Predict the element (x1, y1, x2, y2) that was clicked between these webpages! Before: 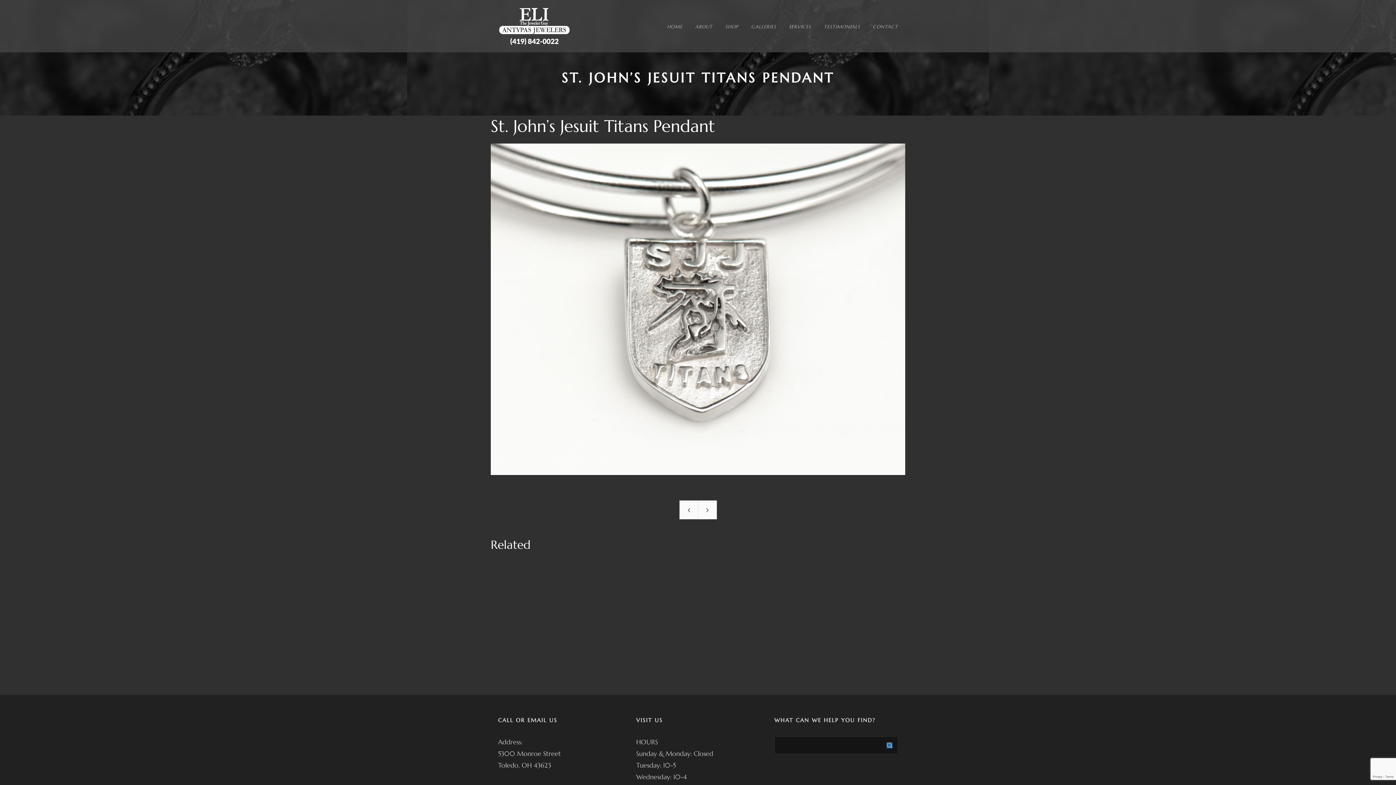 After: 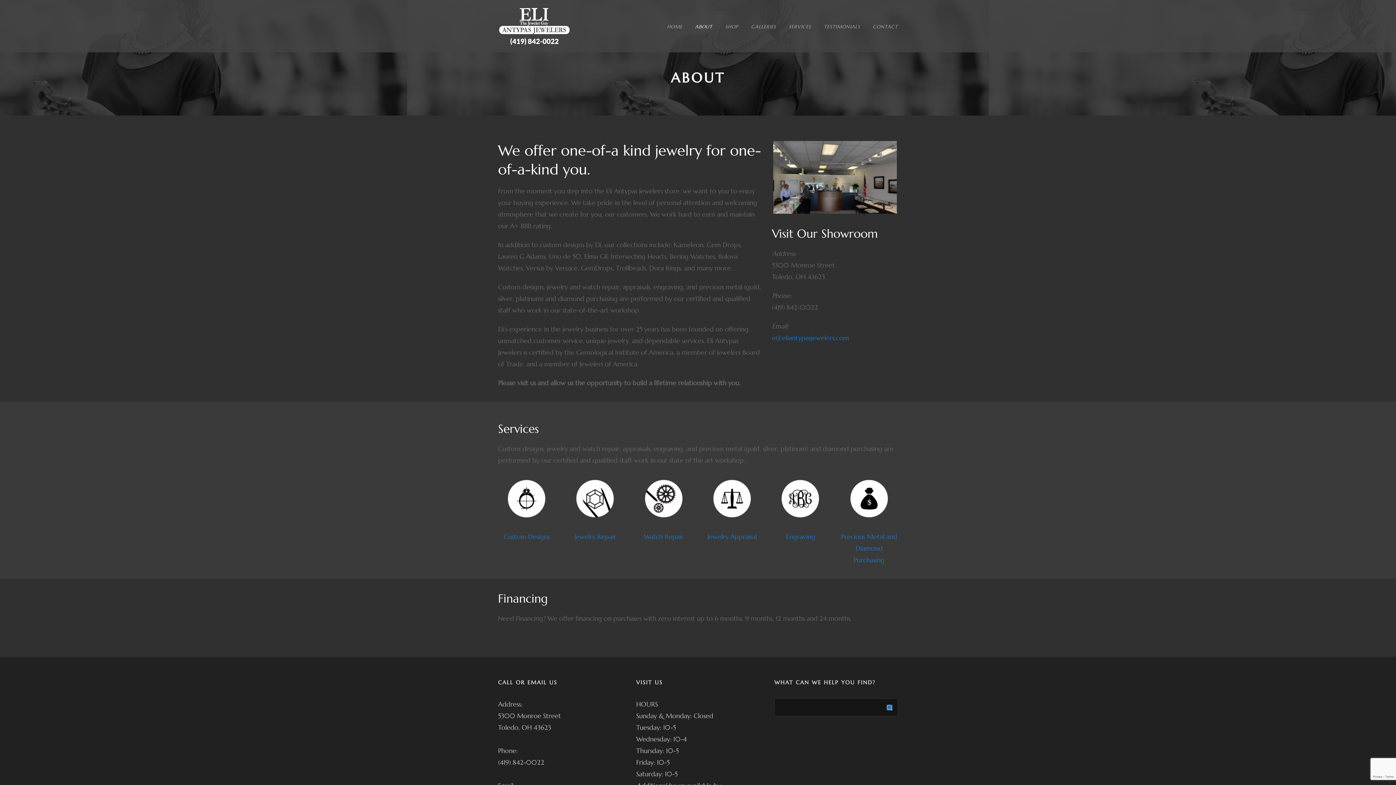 Action: label: ABOUT bbox: (695, 22, 712, 32)